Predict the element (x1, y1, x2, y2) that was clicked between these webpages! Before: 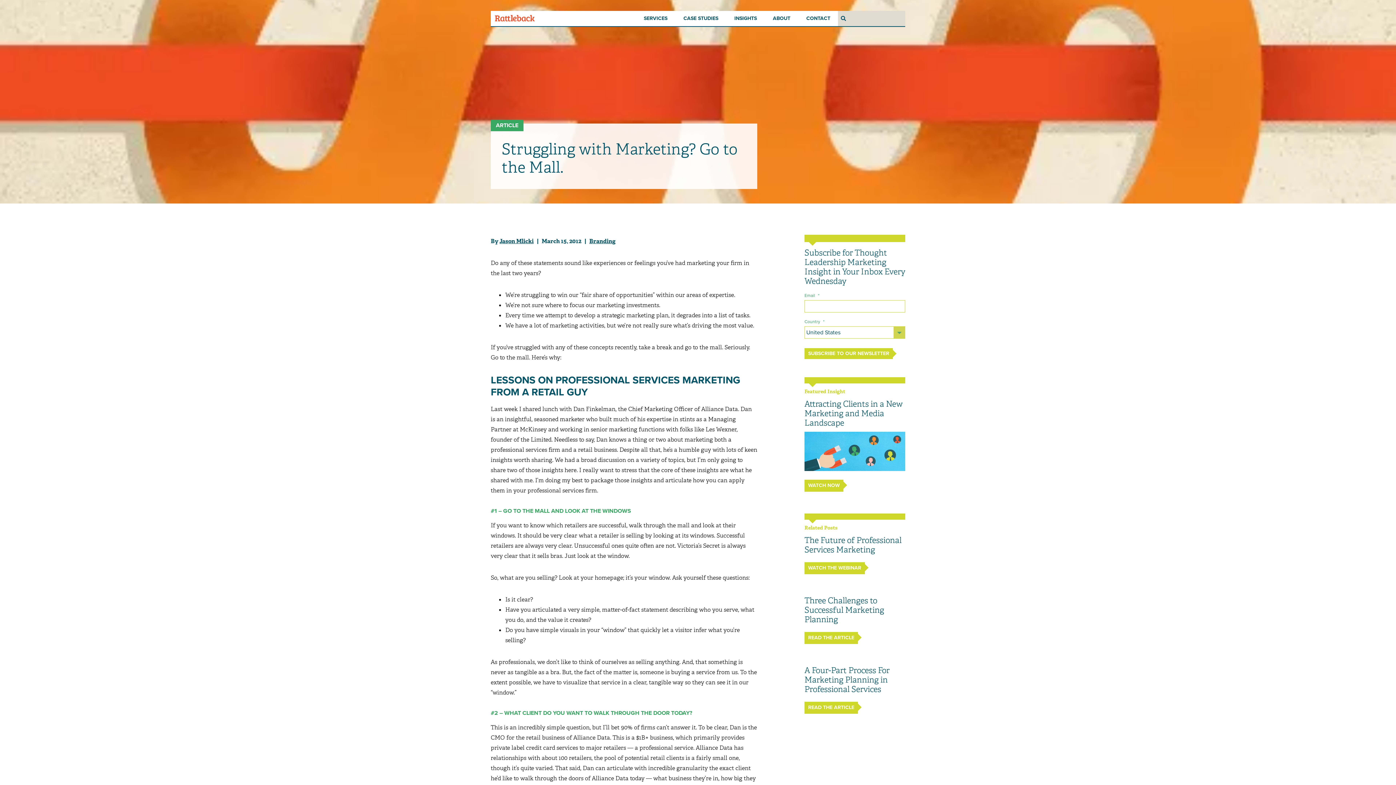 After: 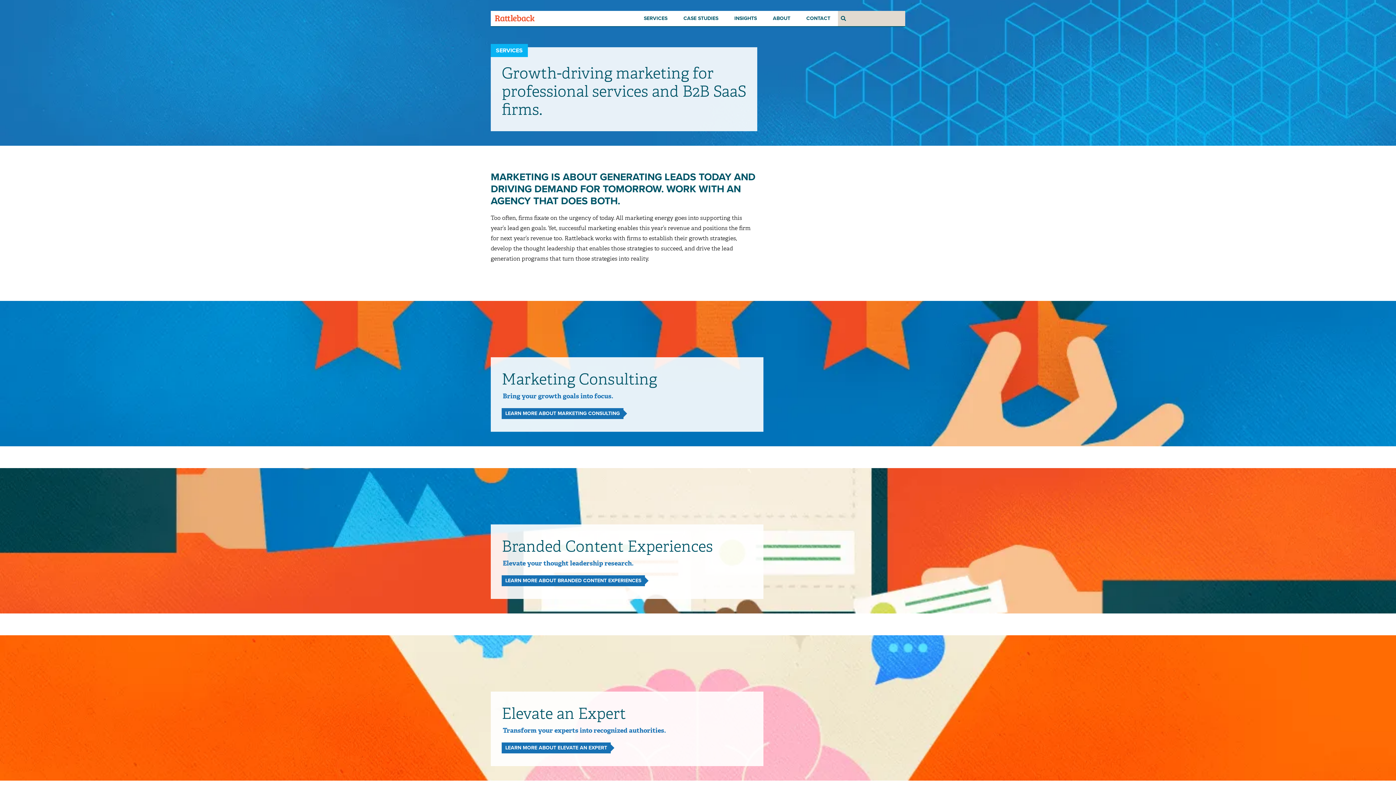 Action: label: SERVICES bbox: (636, 10, 675, 26)